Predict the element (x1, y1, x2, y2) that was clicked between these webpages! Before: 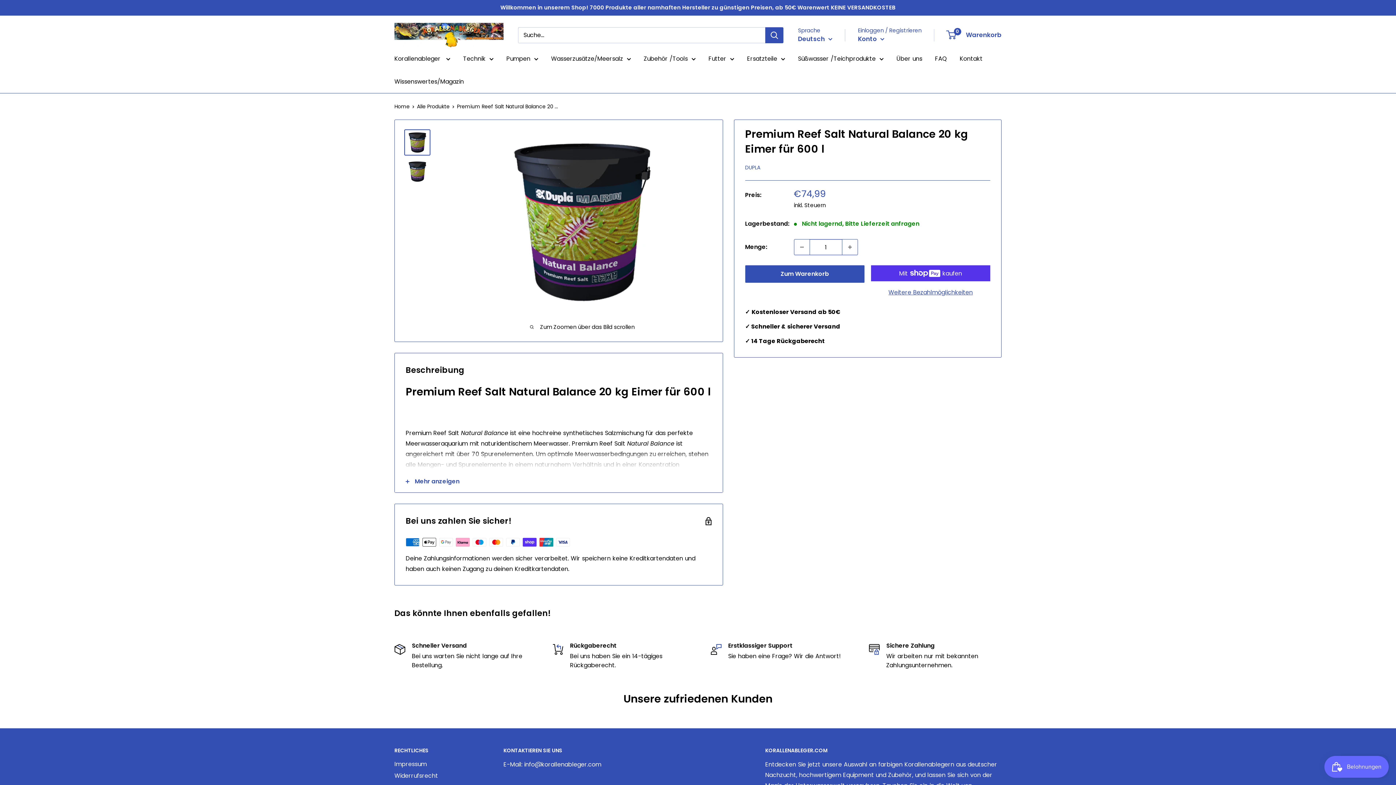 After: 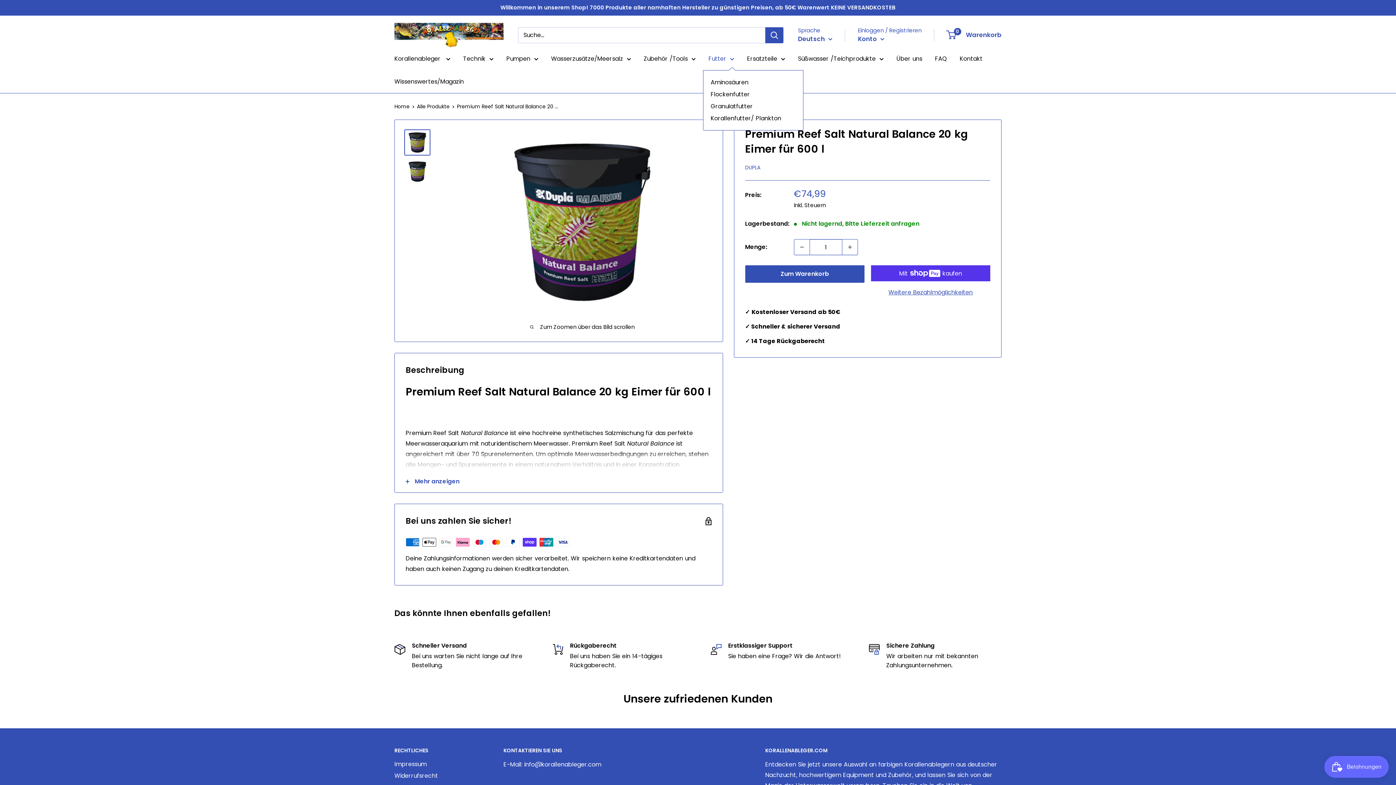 Action: bbox: (708, 53, 734, 64) label: Futter